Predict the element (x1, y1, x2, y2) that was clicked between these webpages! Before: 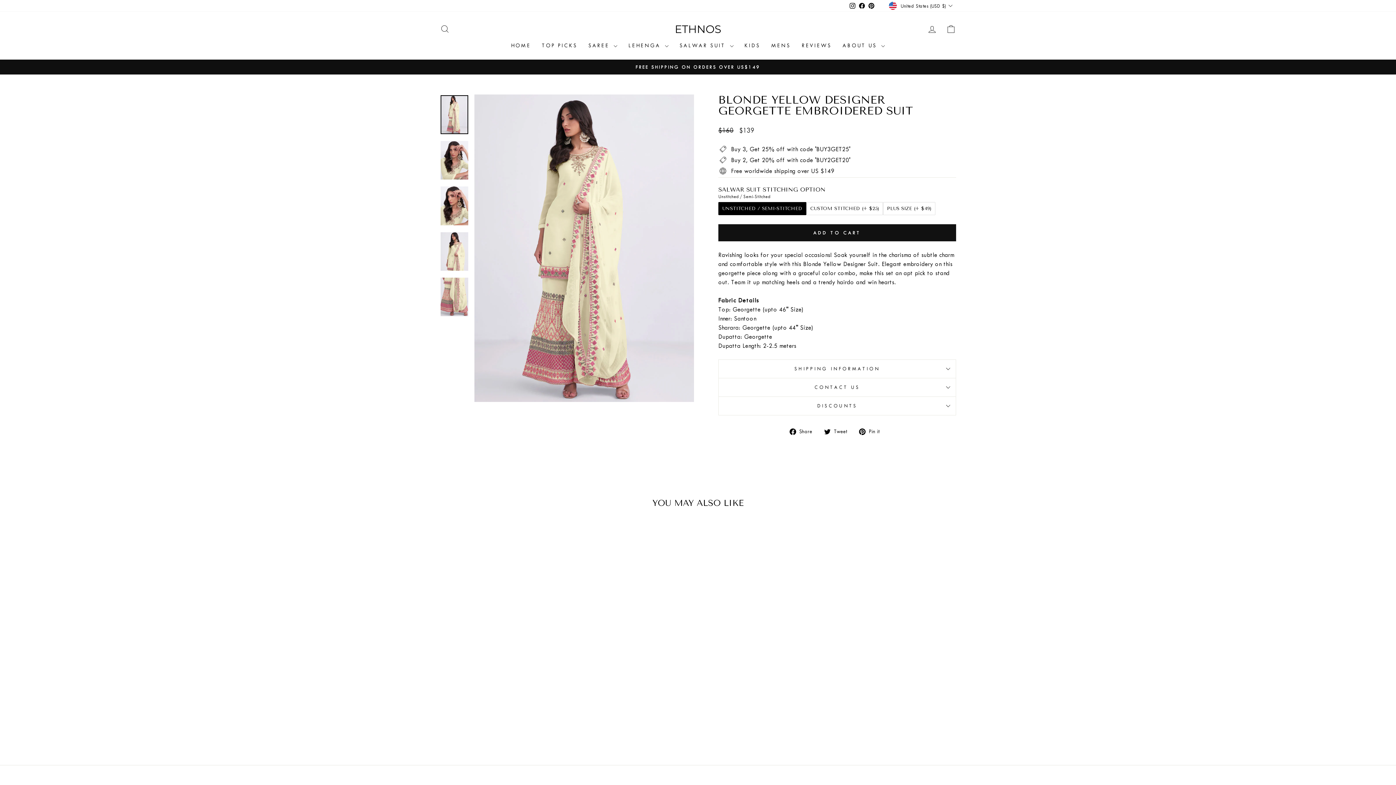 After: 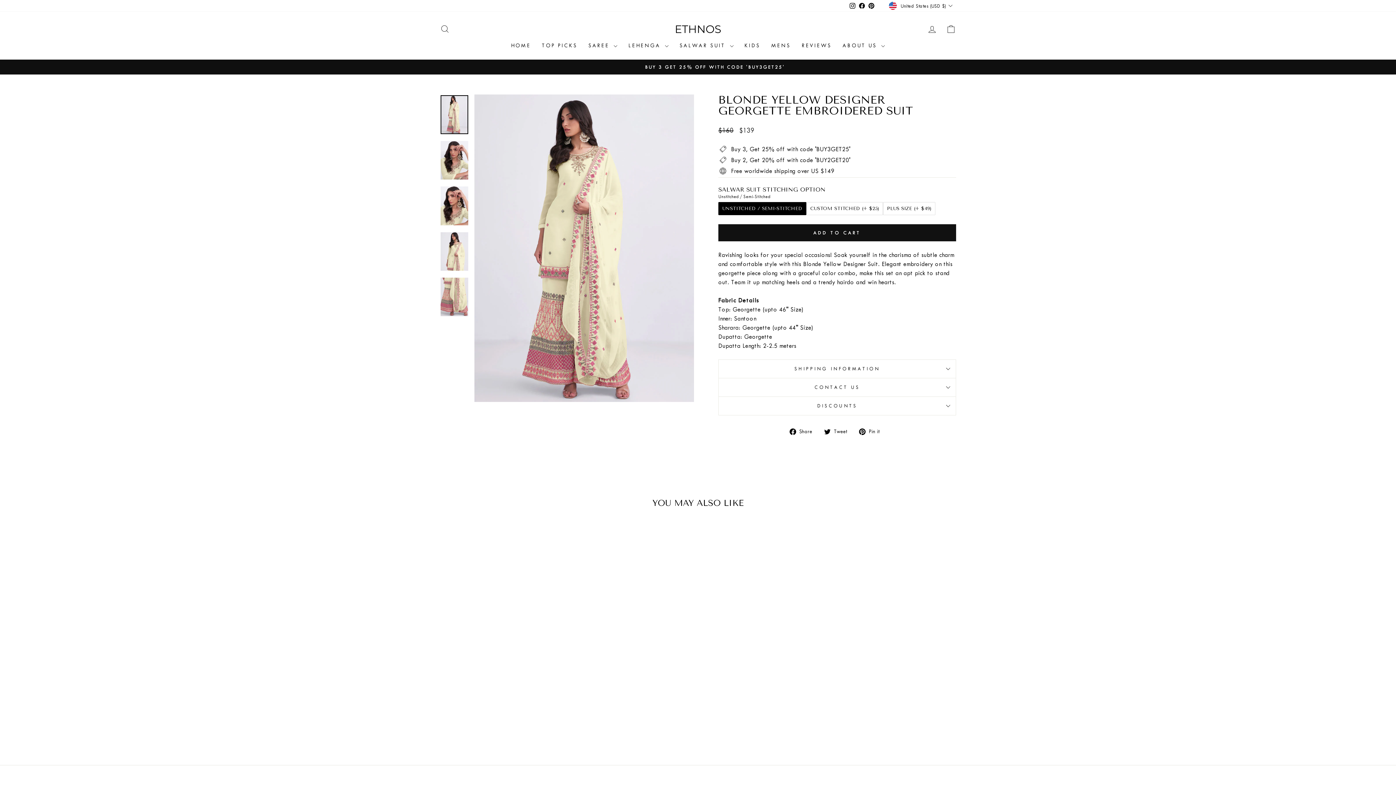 Action: label: Pinterest bbox: (867, 0, 876, 11)